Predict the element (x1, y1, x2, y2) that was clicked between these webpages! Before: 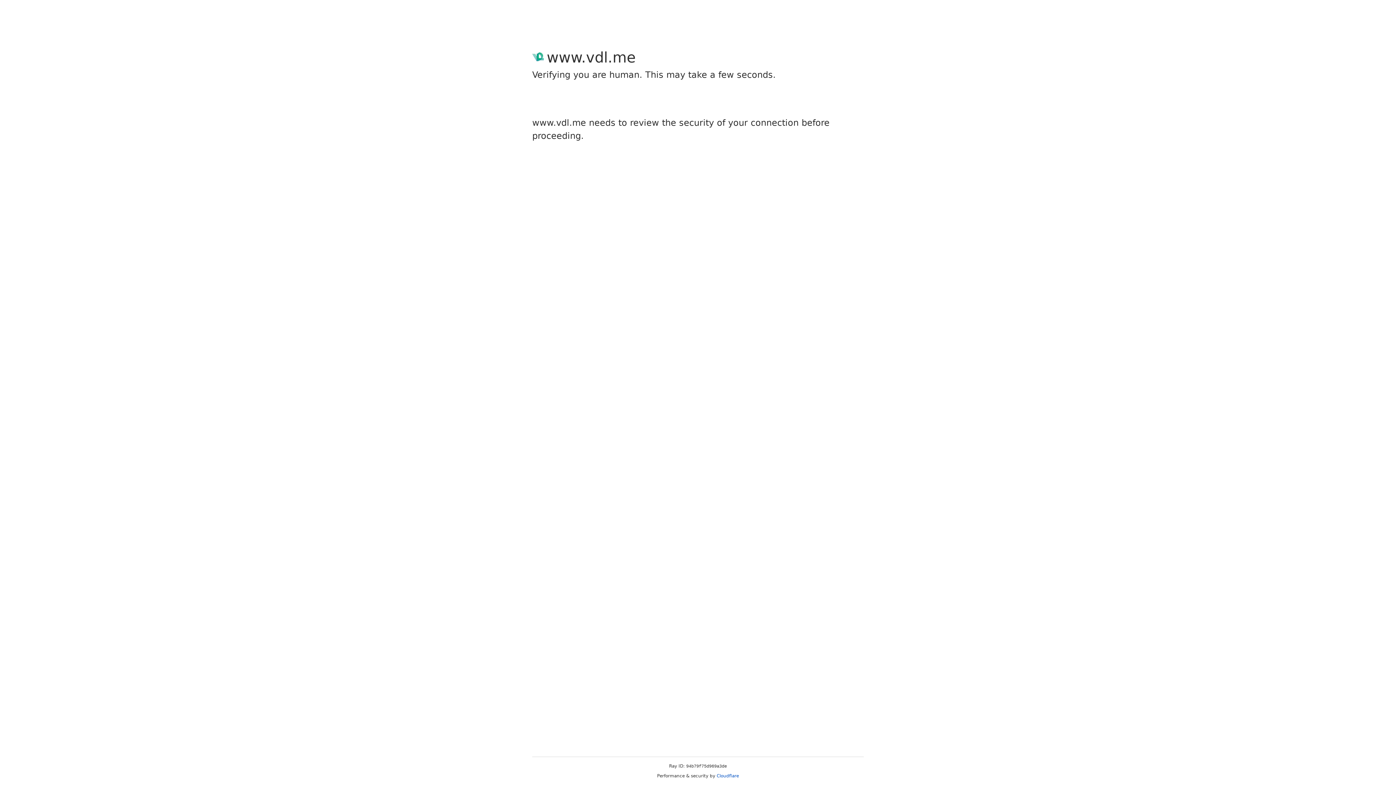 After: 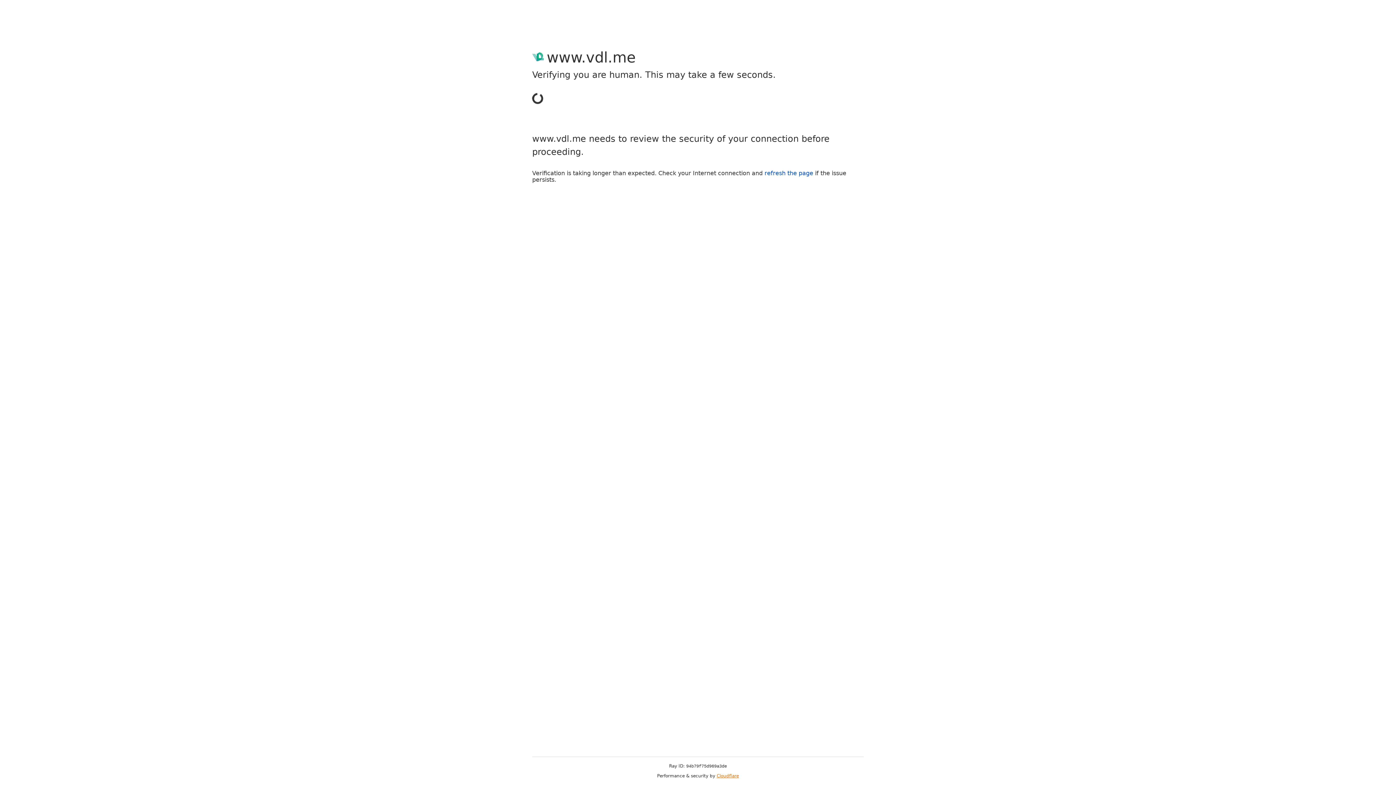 Action: label: Cloudflare bbox: (716, 773, 739, 778)